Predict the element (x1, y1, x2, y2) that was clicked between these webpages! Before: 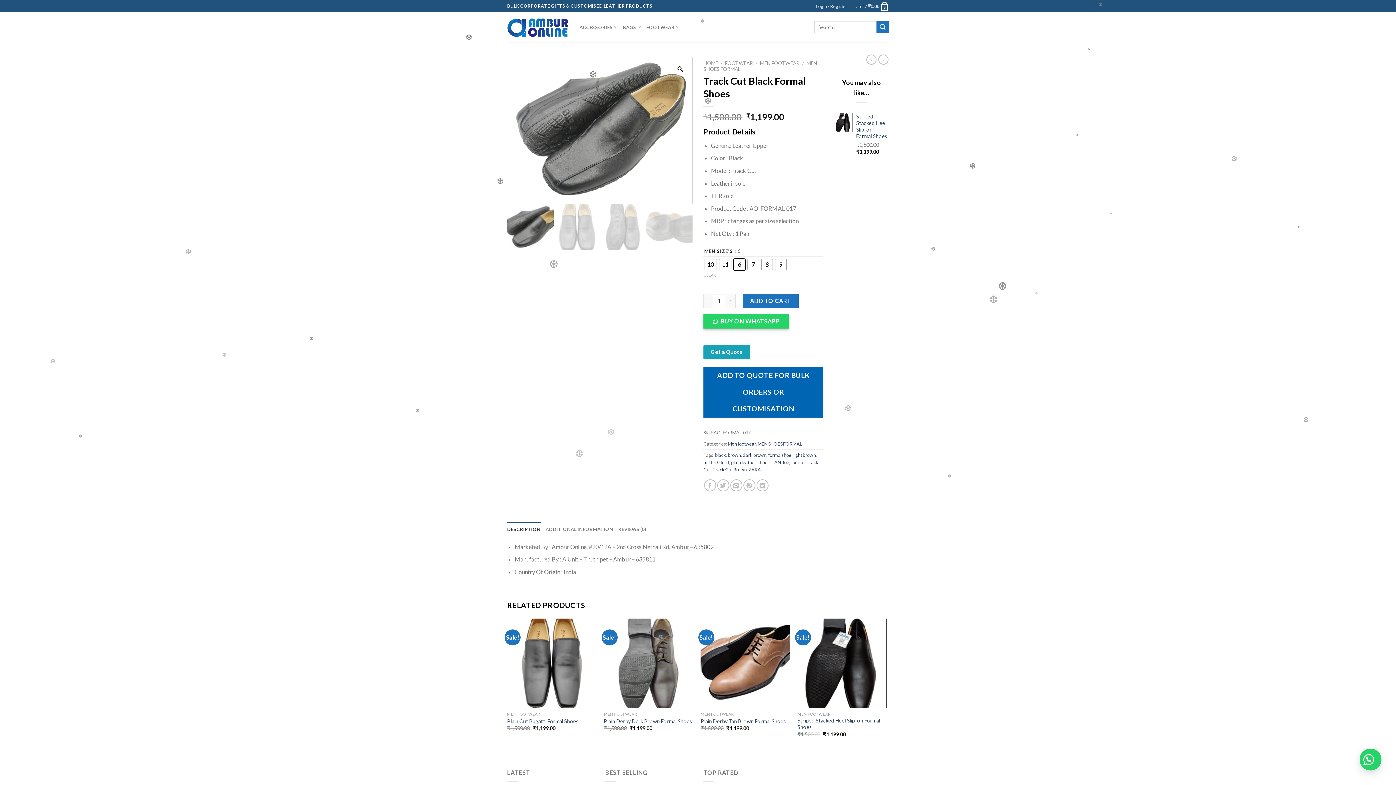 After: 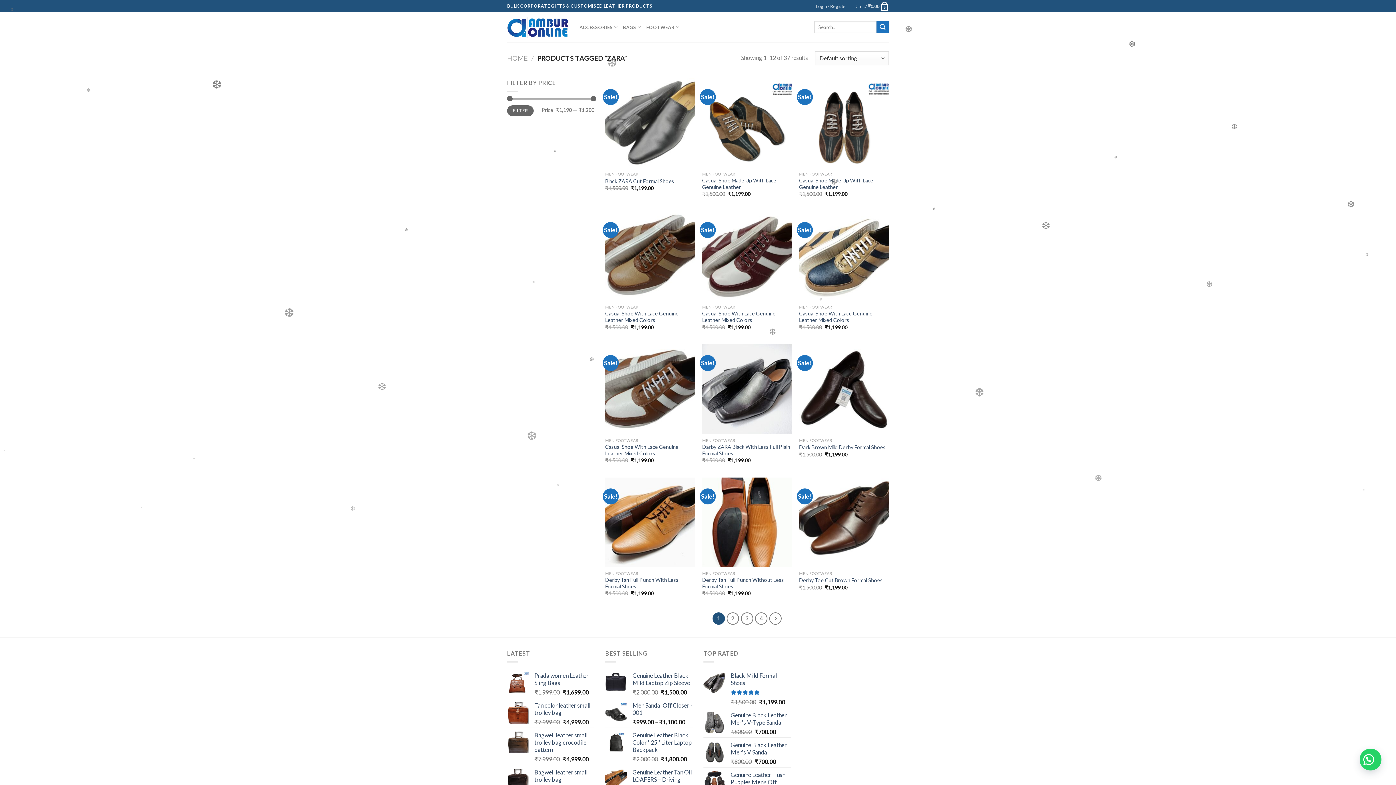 Action: label: ZARA bbox: (748, 466, 761, 472)